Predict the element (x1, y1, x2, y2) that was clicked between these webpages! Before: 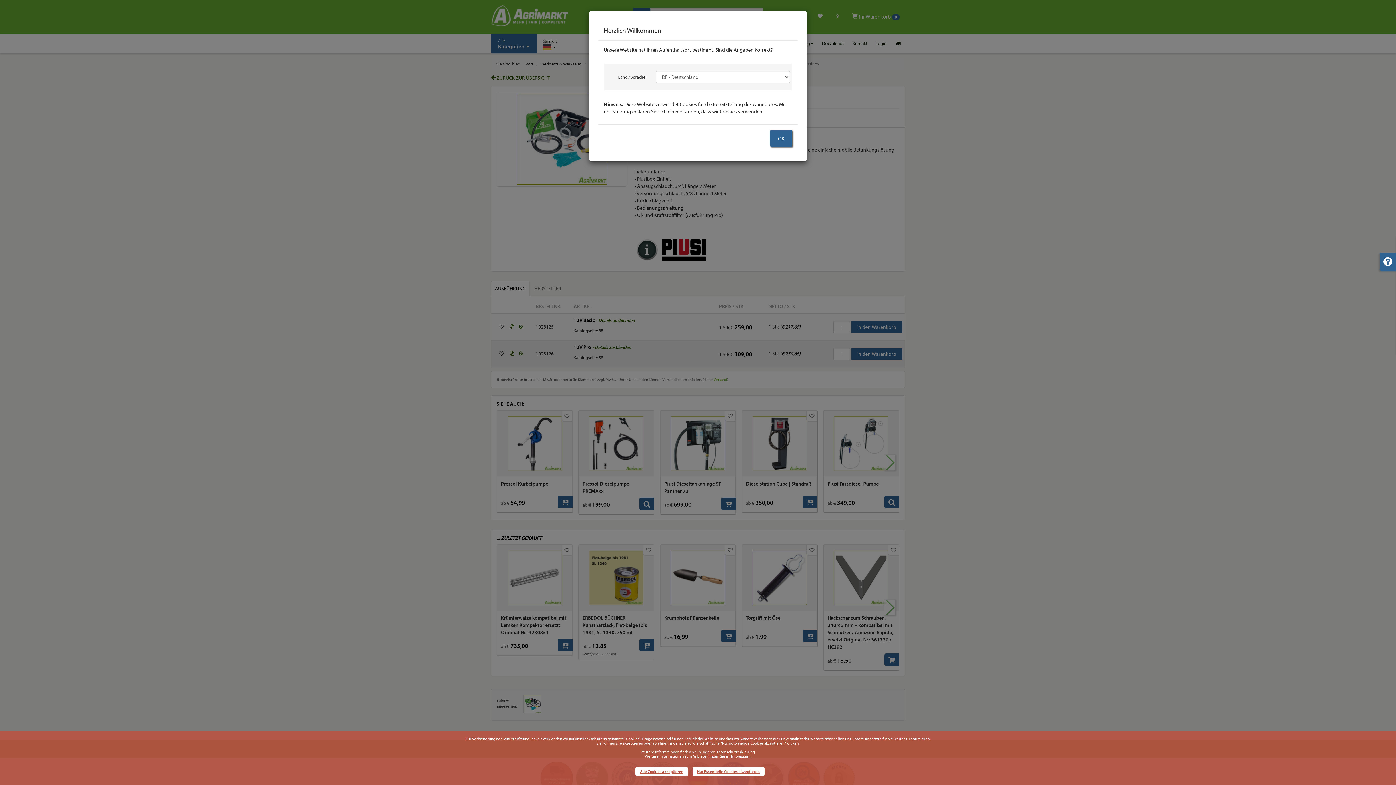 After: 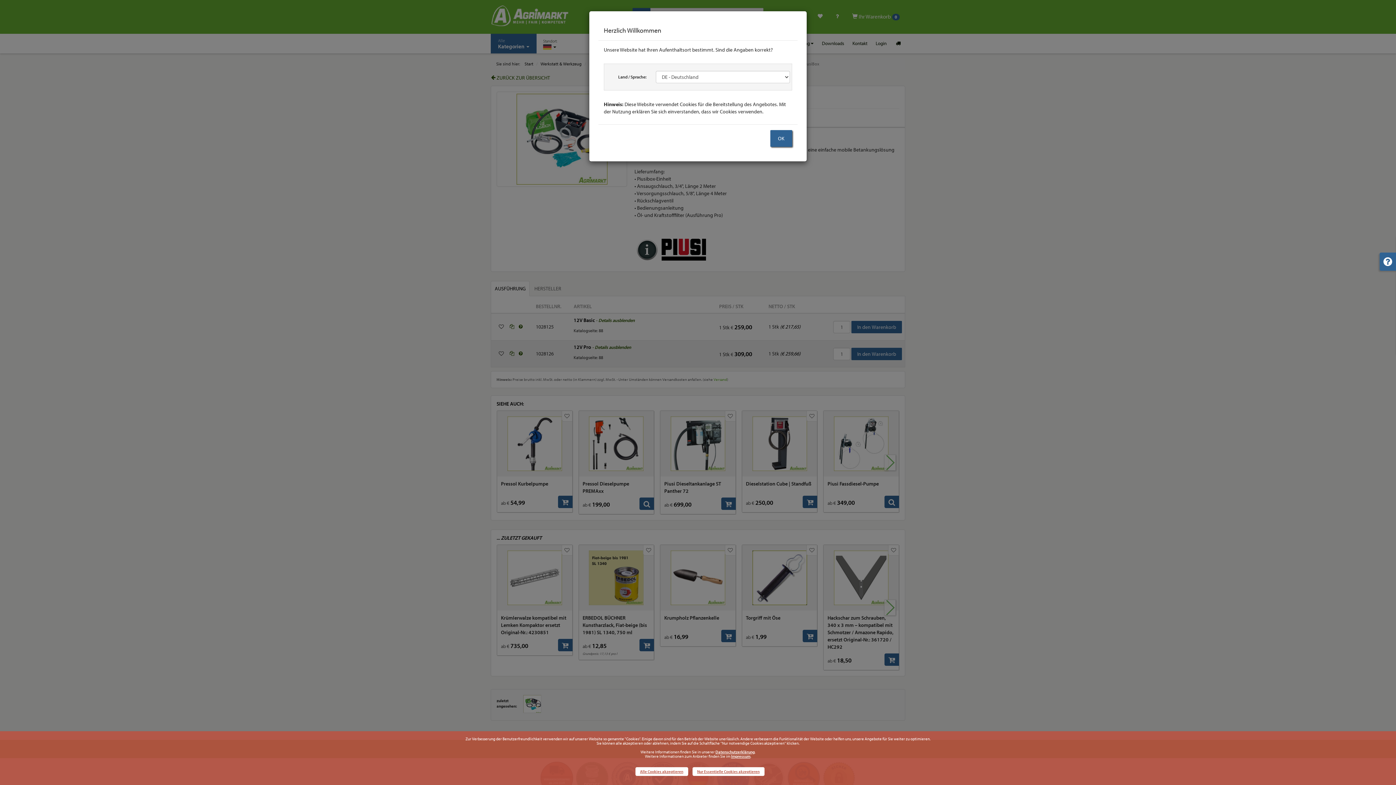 Action: label: Impressum bbox: (731, 754, 750, 759)